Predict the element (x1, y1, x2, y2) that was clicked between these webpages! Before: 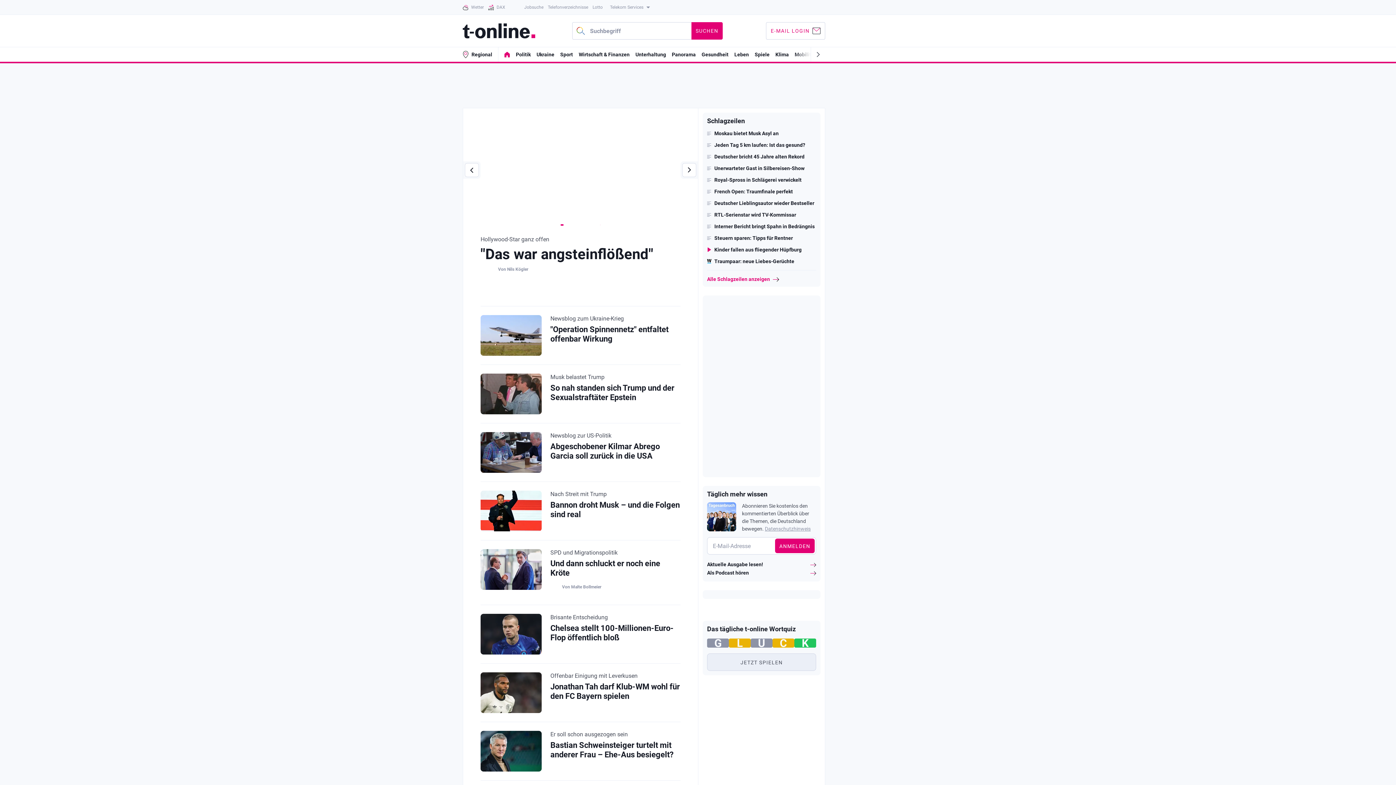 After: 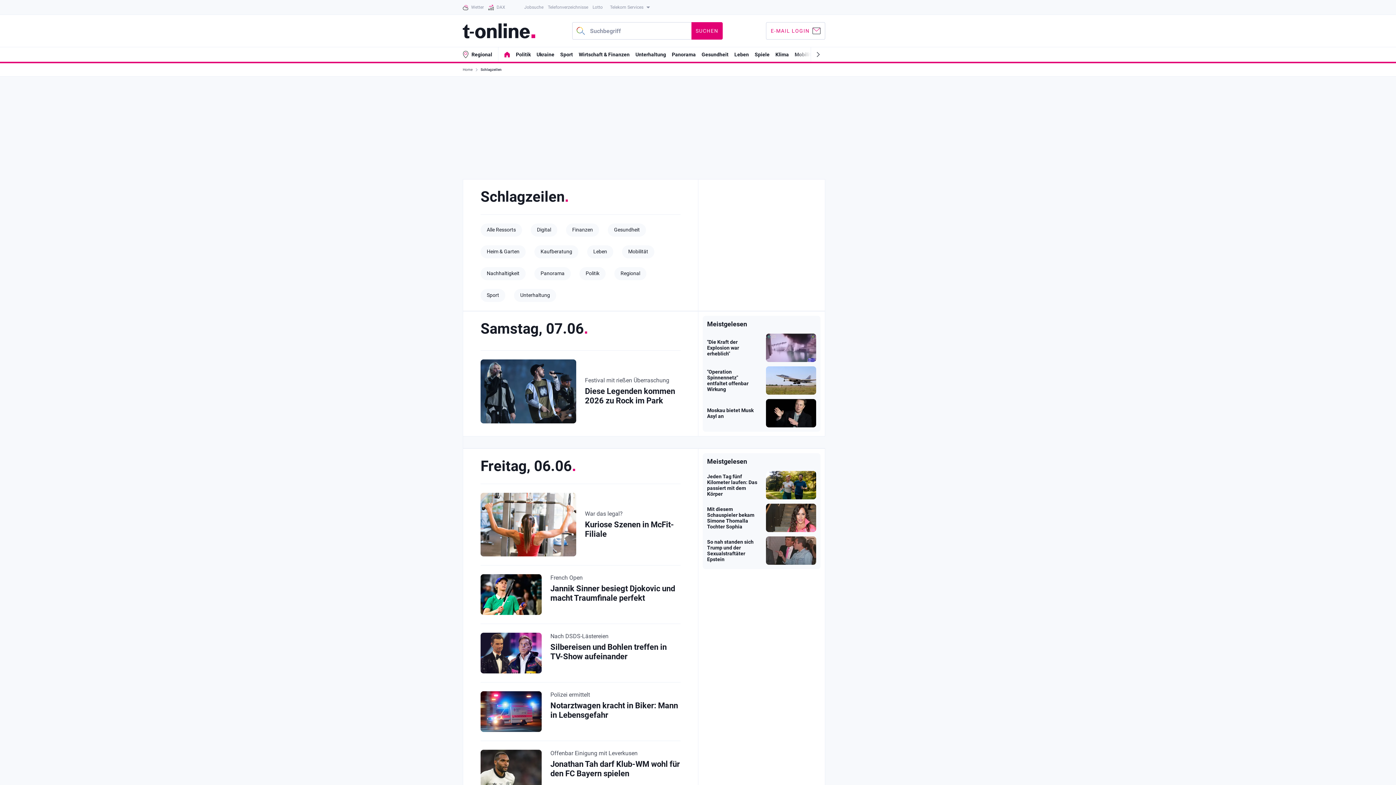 Action: bbox: (707, 117, 745, 130) label: Schlagzeilen